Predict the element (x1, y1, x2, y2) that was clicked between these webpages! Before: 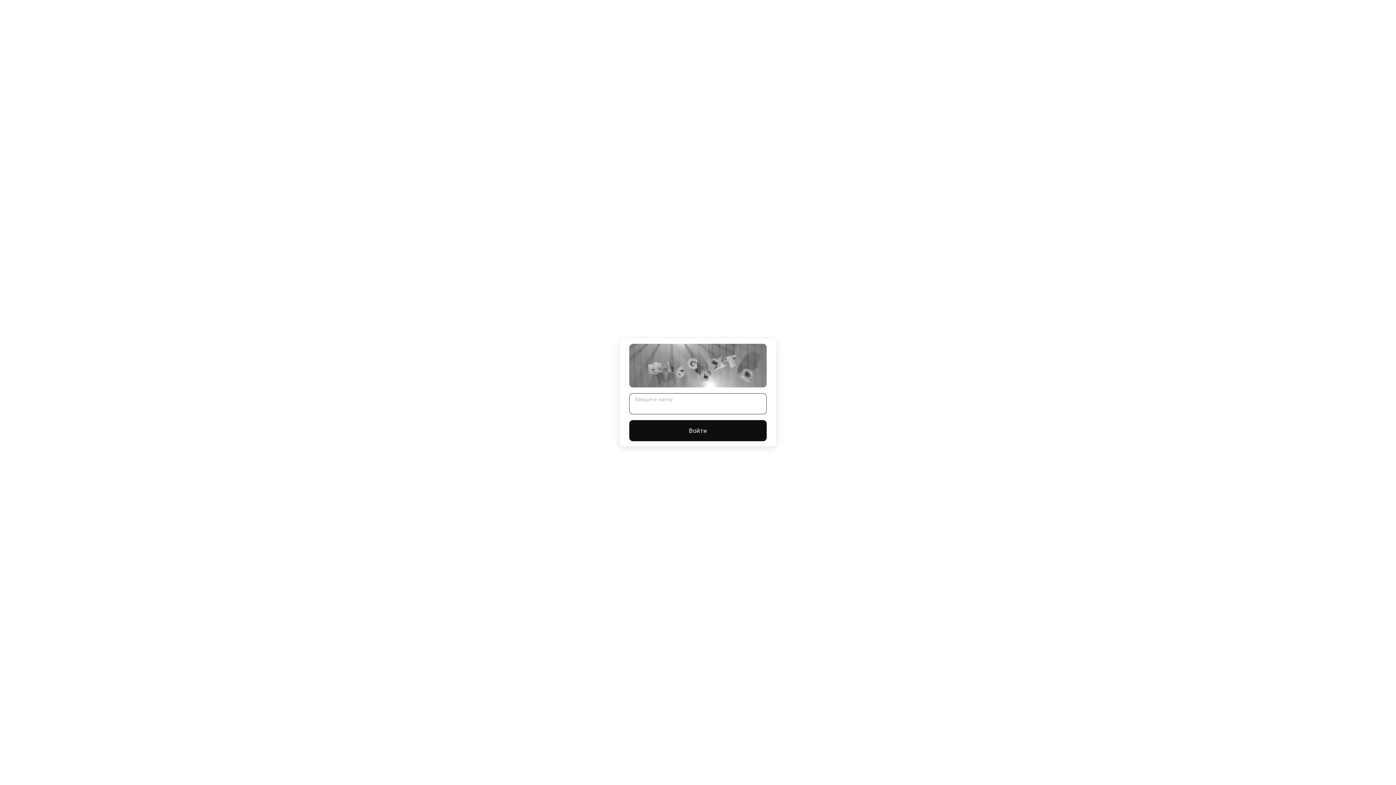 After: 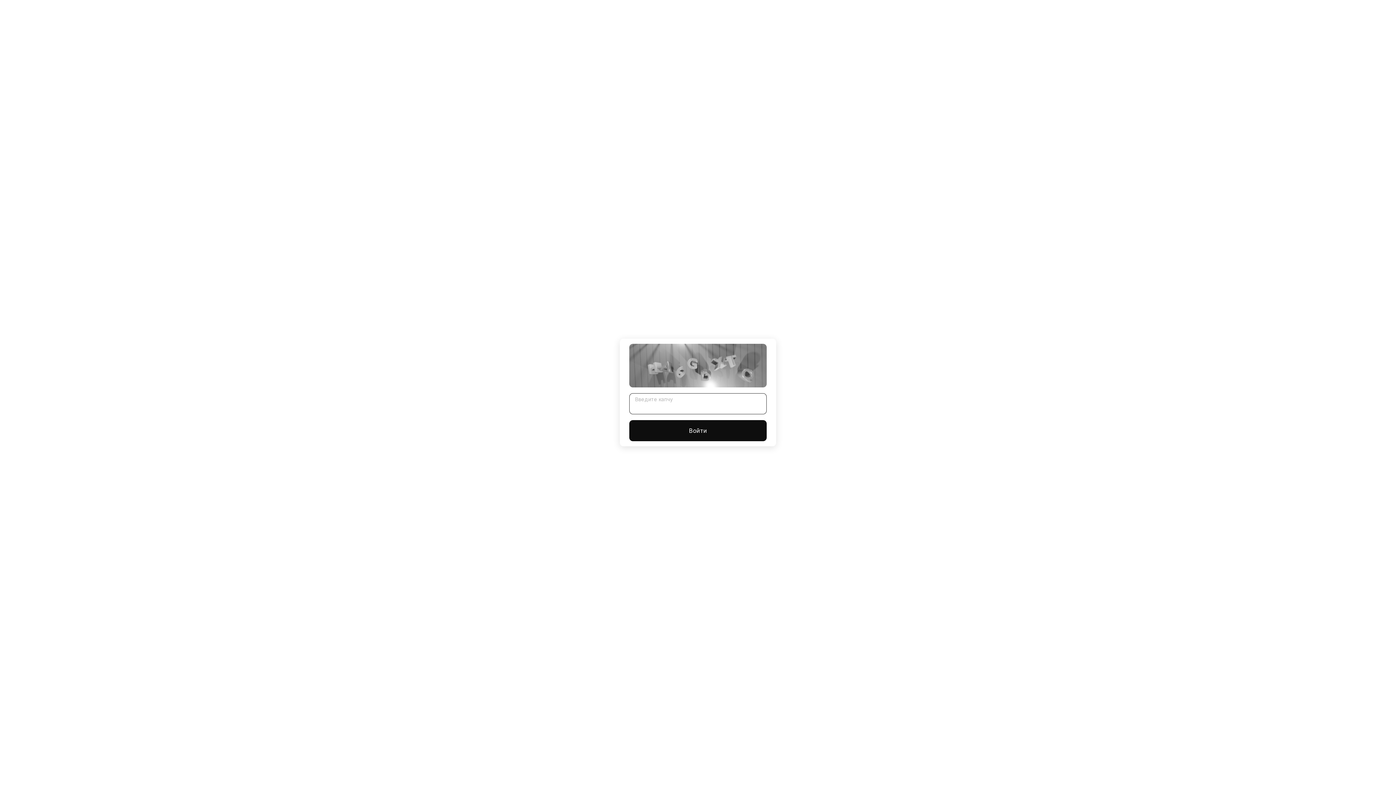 Action: bbox: (629, 420, 766, 441) label: Войти